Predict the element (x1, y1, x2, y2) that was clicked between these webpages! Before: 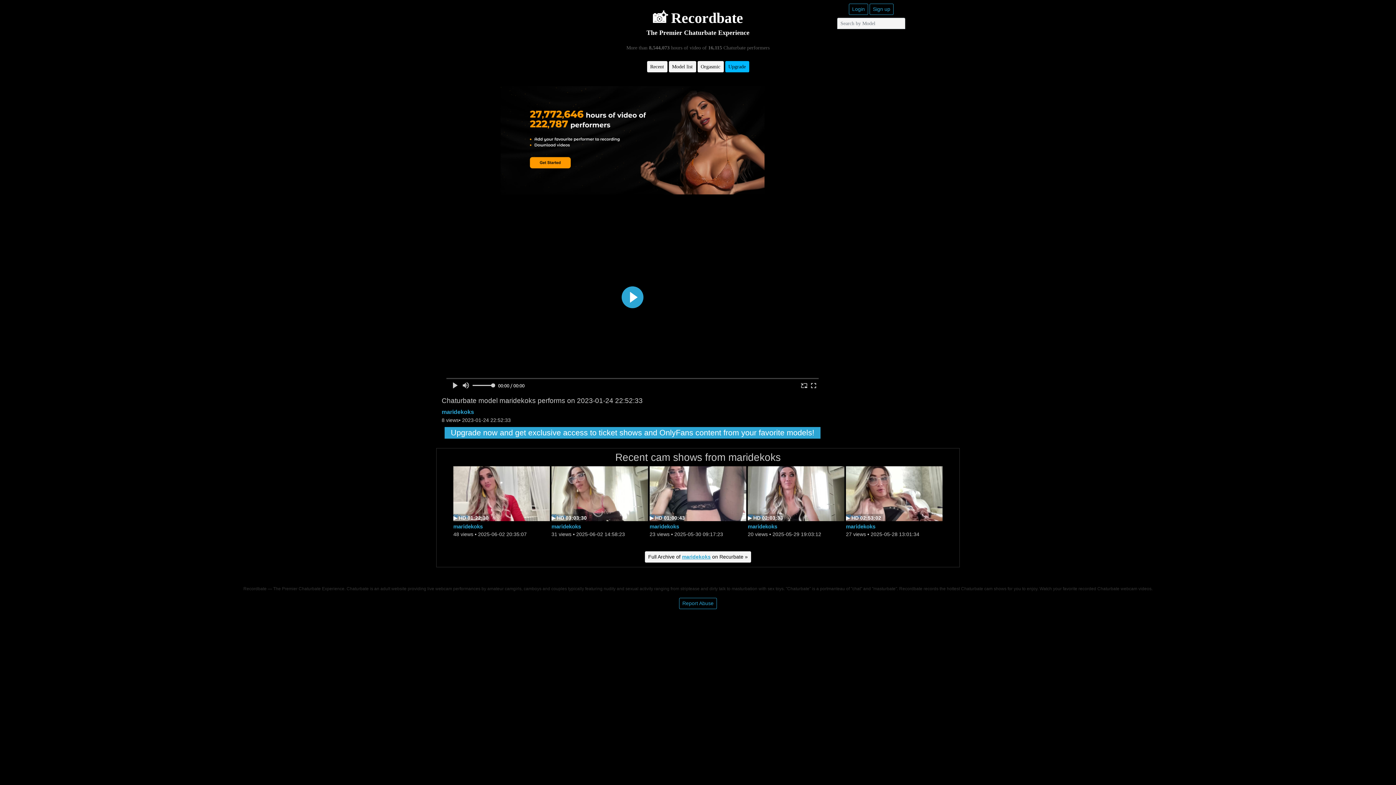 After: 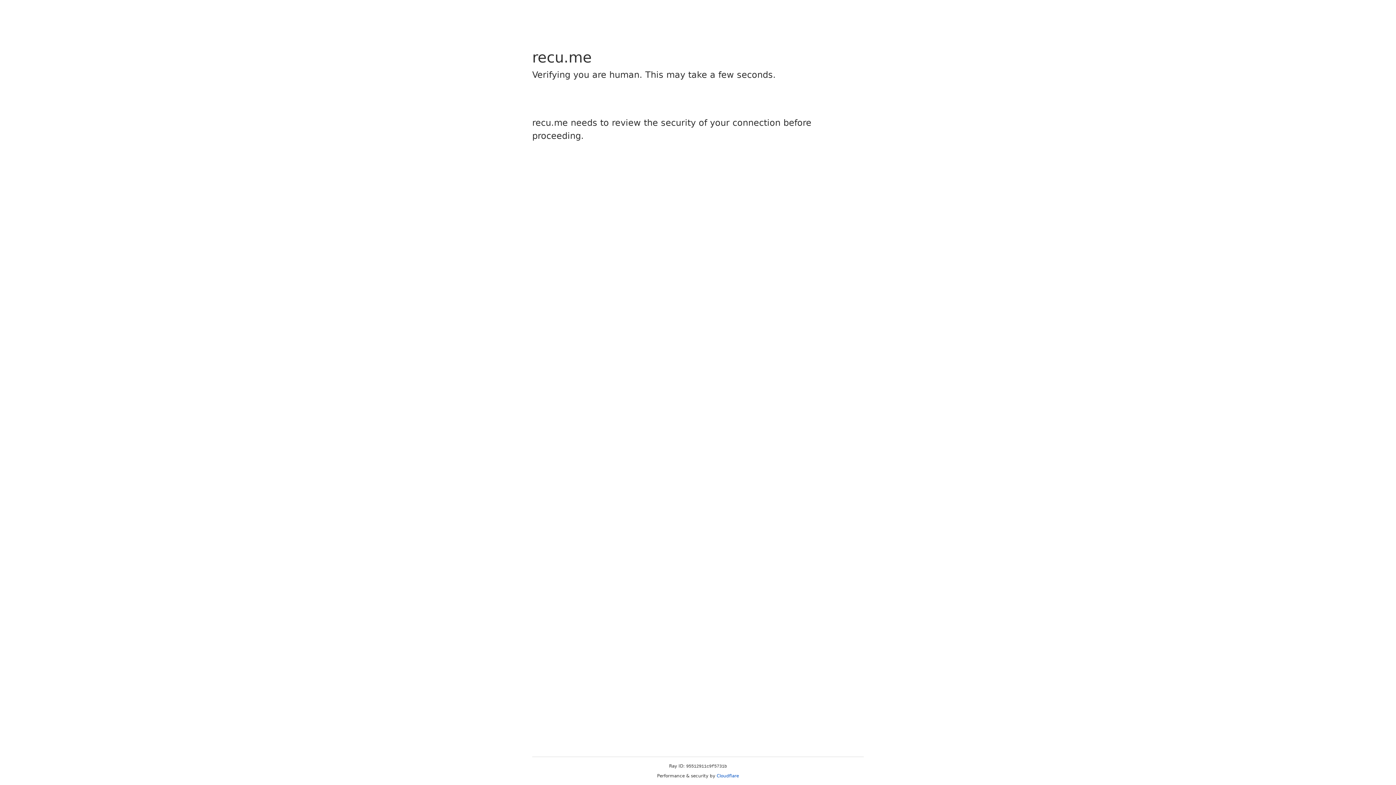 Action: bbox: (846, 490, 942, 496)